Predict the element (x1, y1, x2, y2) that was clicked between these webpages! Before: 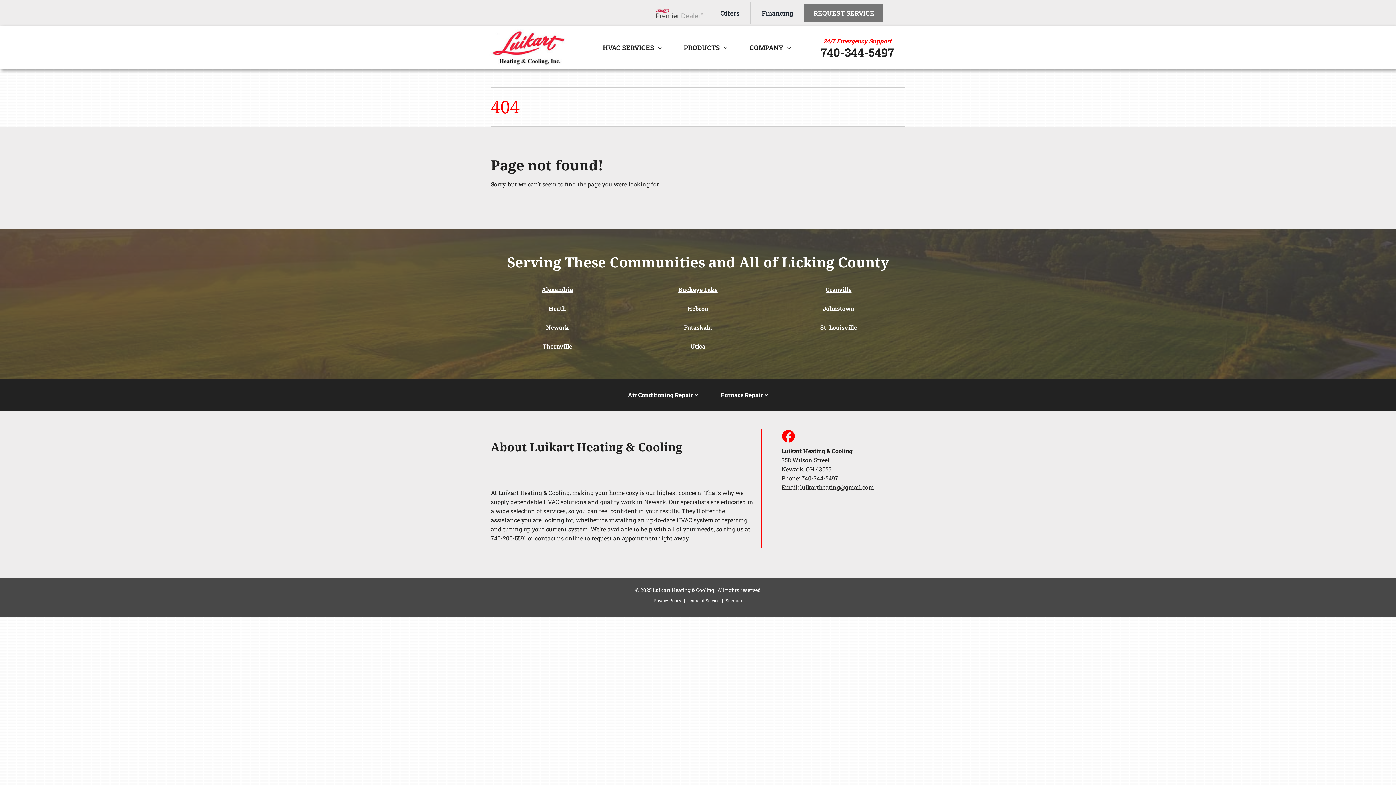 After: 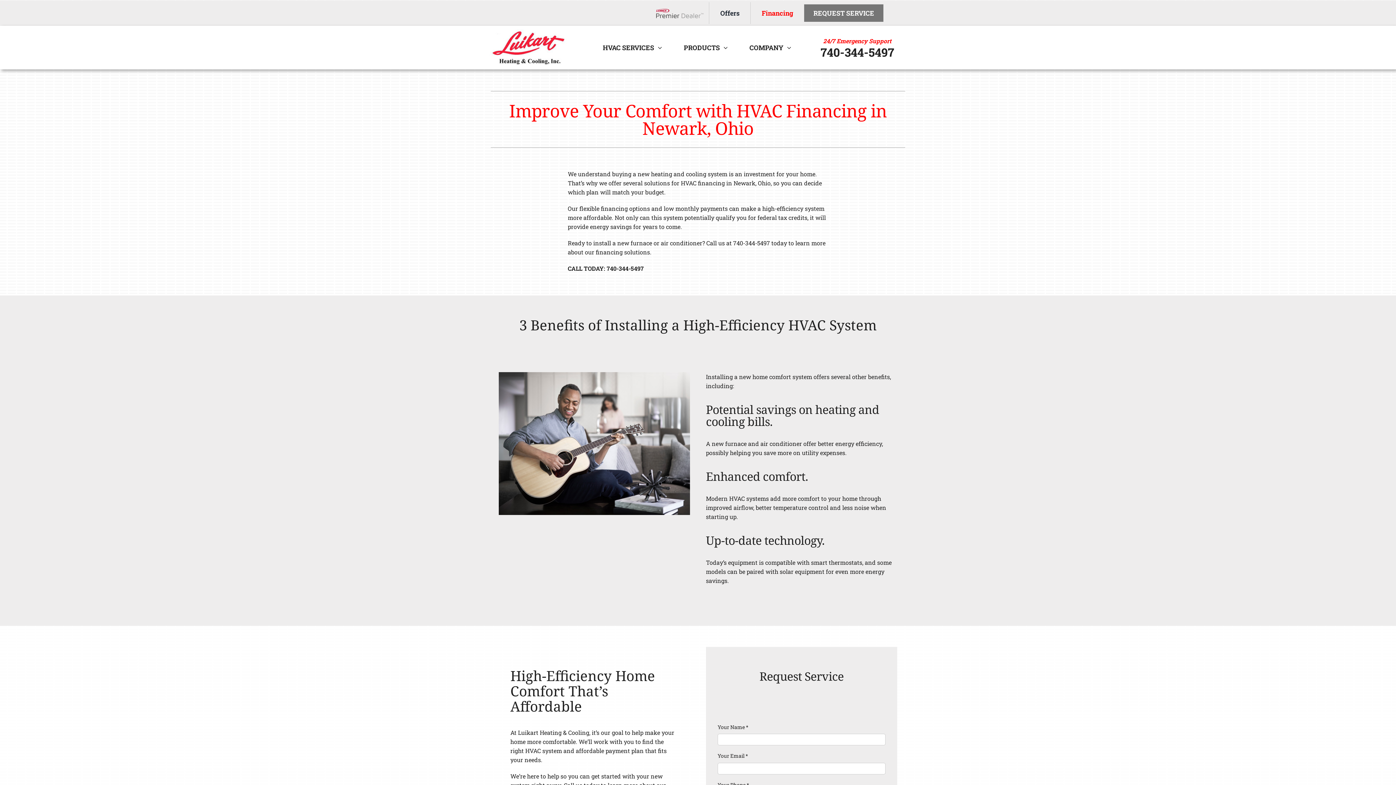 Action: bbox: (750, 2, 804, 24) label: Financing